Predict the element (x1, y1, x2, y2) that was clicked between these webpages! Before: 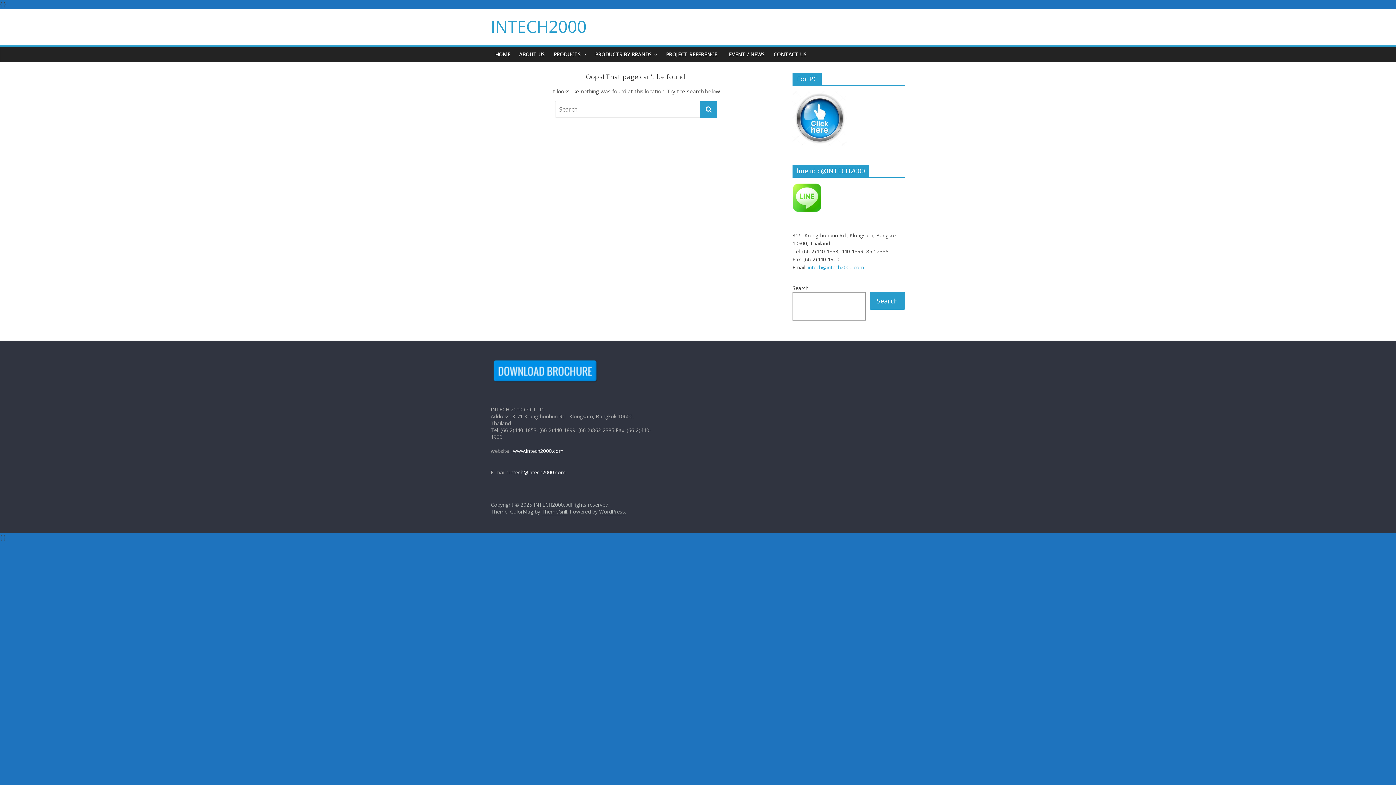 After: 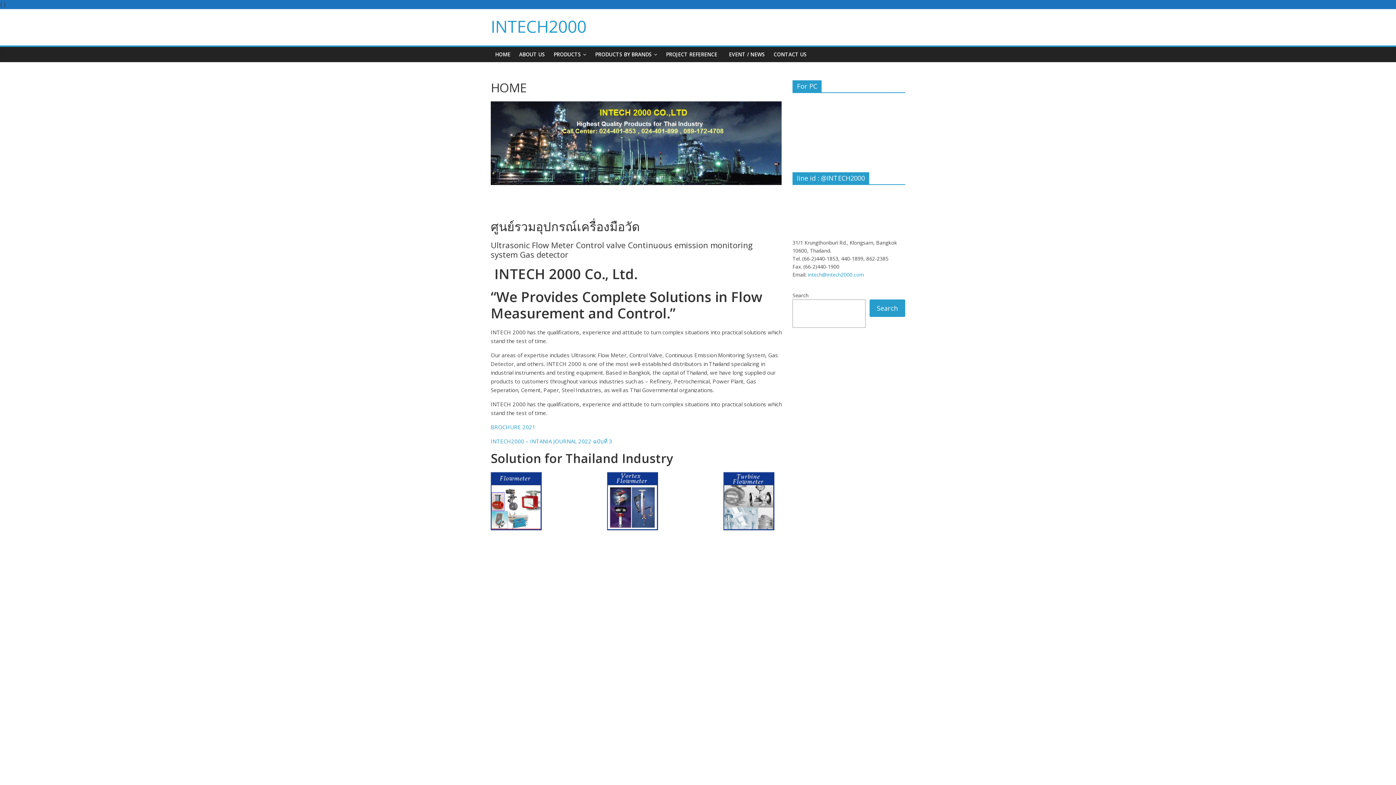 Action: bbox: (490, 14, 586, 37) label: INTECH2000